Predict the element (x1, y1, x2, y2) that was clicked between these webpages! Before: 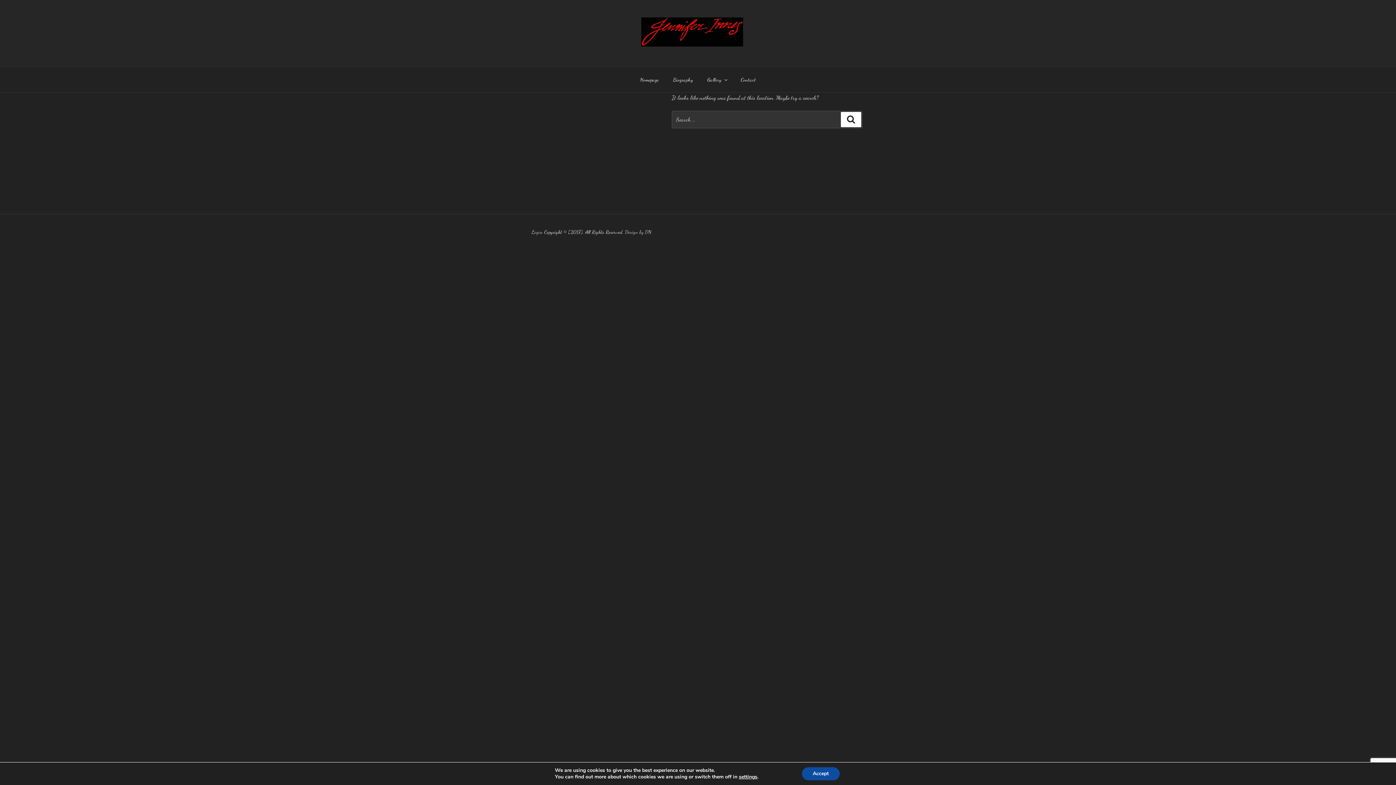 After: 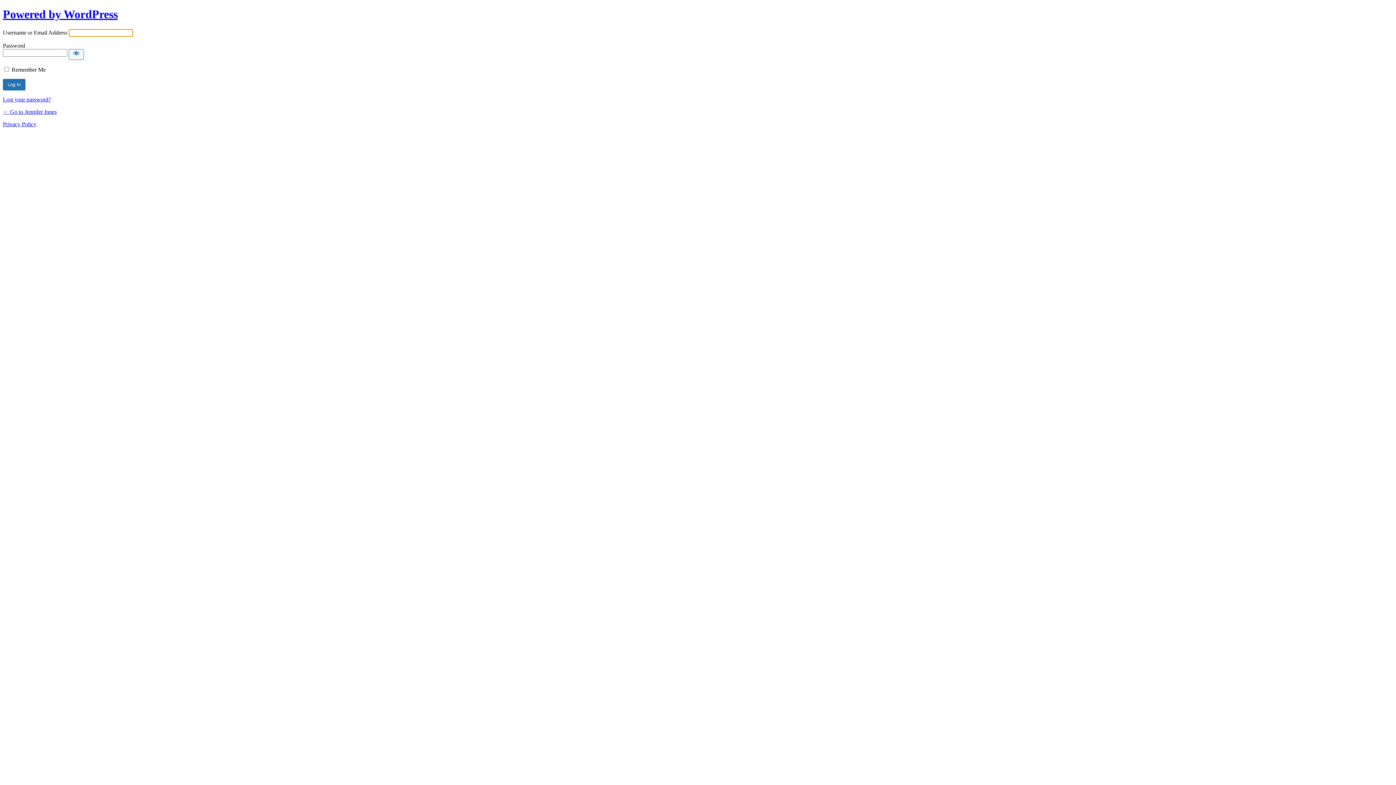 Action: bbox: (531, 229, 542, 235) label: Login